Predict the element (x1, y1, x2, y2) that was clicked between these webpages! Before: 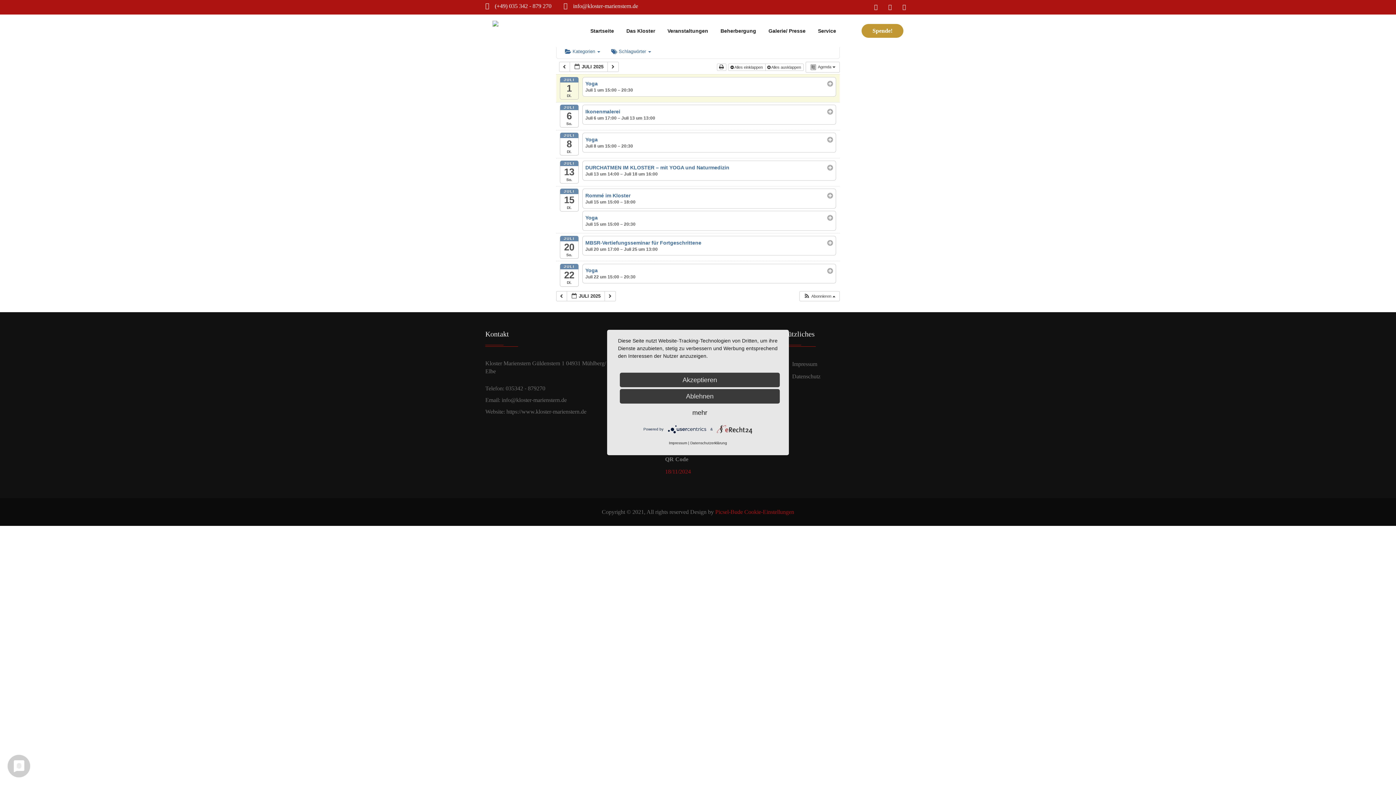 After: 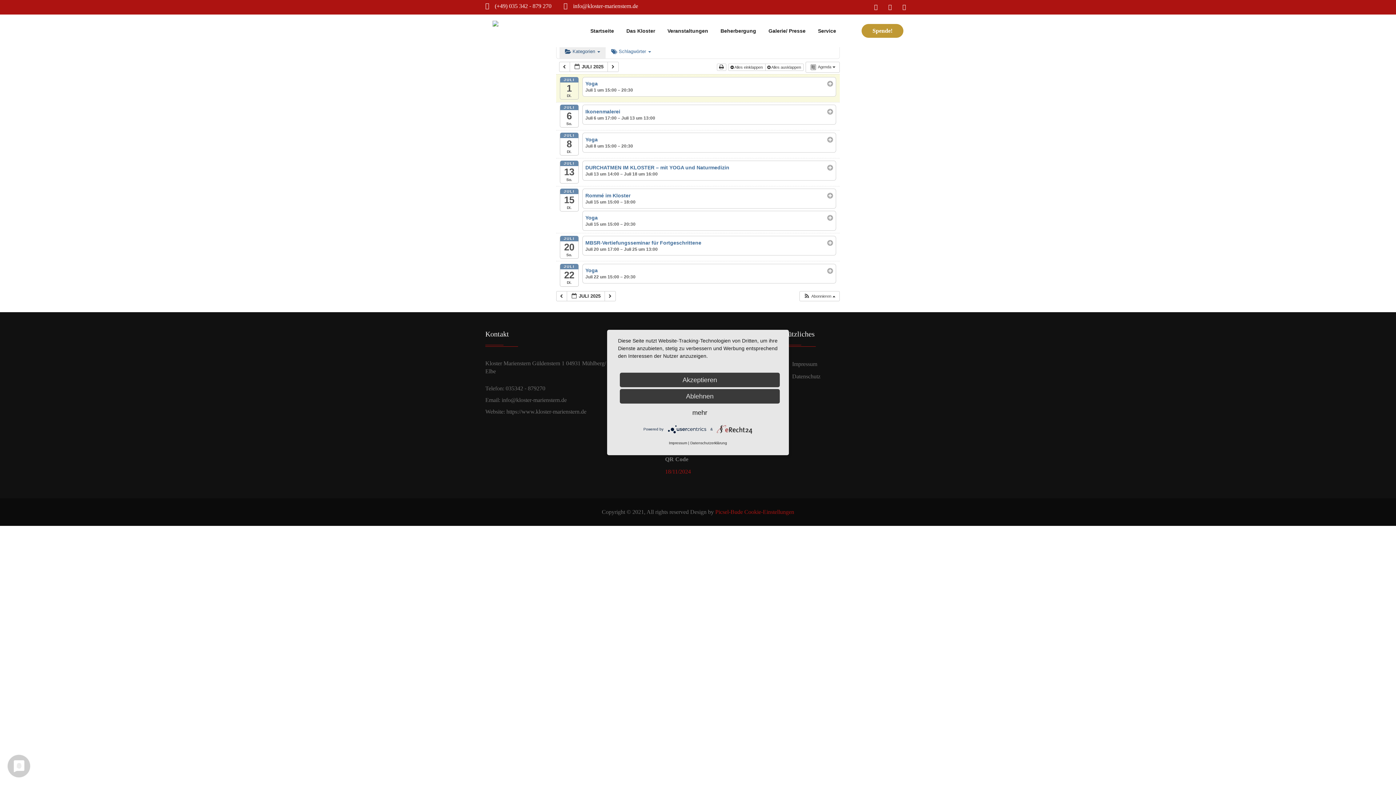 Action: bbox: (559, 44, 605, 58) label:  Kategorien 